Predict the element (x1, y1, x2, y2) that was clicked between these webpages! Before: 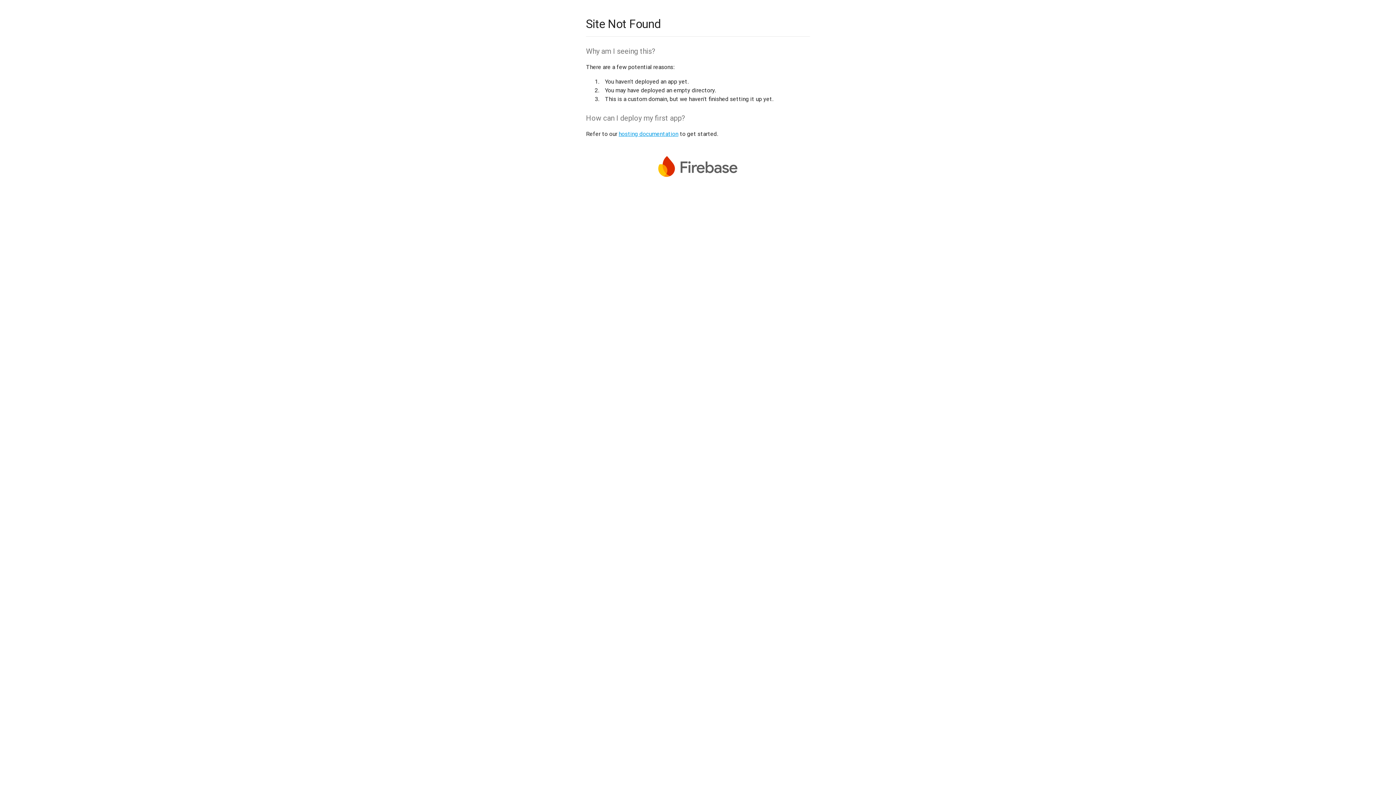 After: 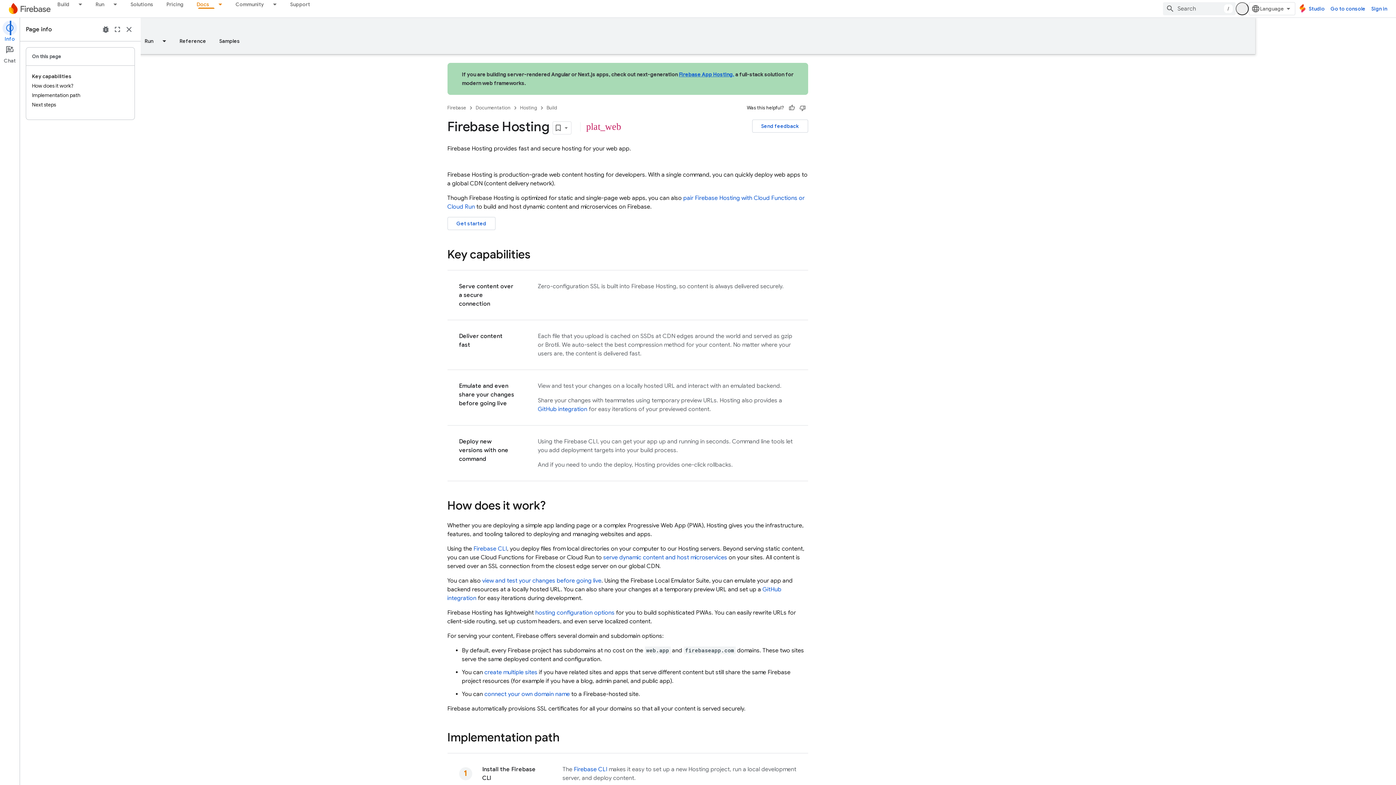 Action: label: hosting documentation bbox: (618, 130, 678, 137)